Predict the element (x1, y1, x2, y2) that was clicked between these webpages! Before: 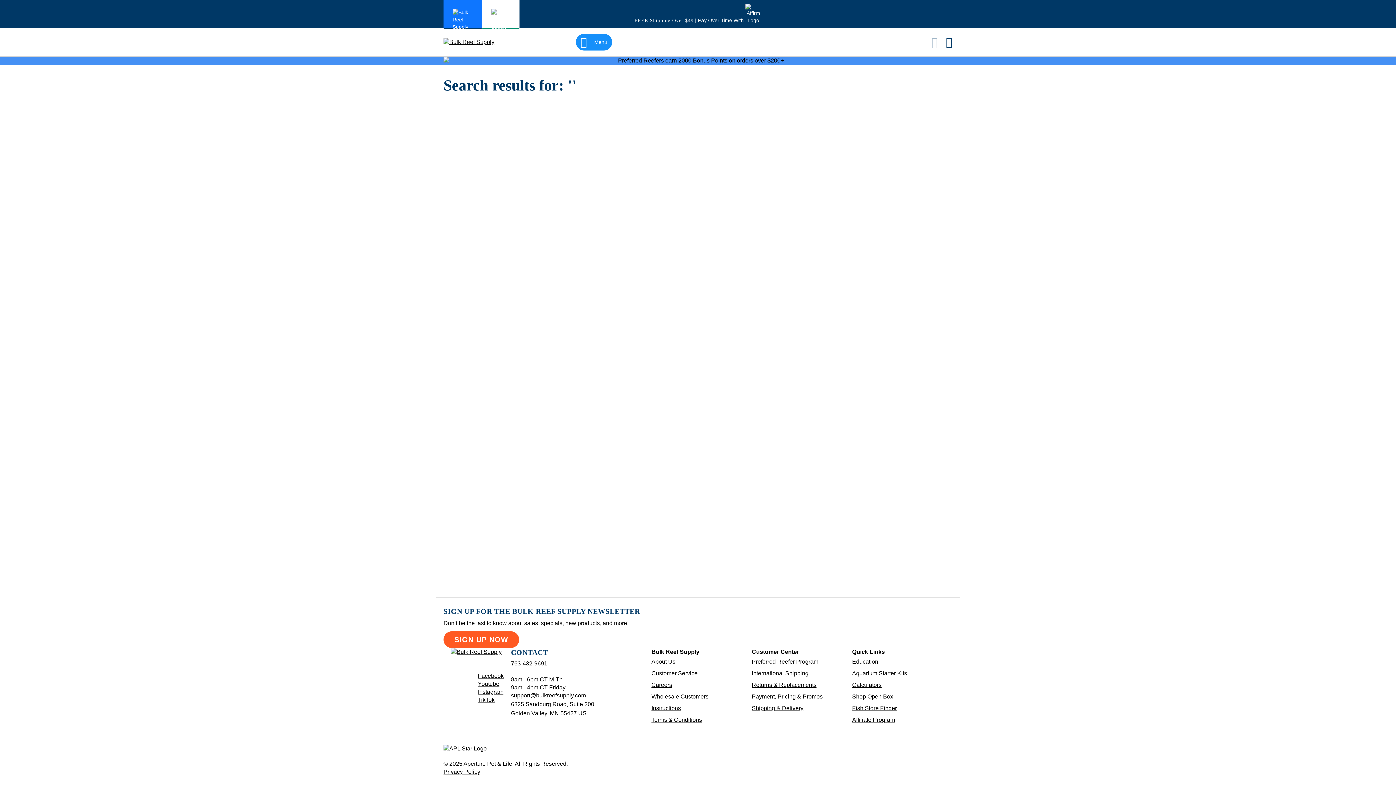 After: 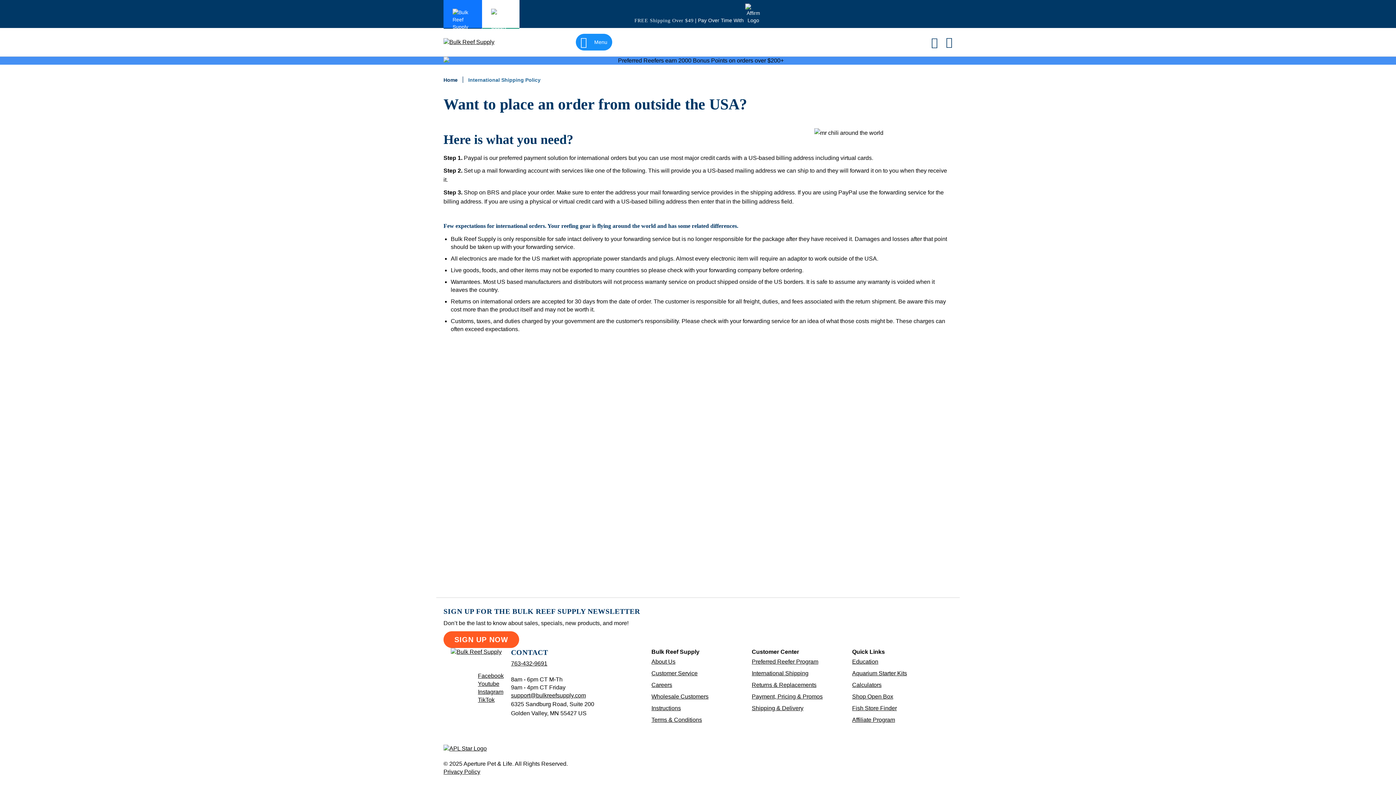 Action: bbox: (751, 670, 808, 676) label: International Shipping